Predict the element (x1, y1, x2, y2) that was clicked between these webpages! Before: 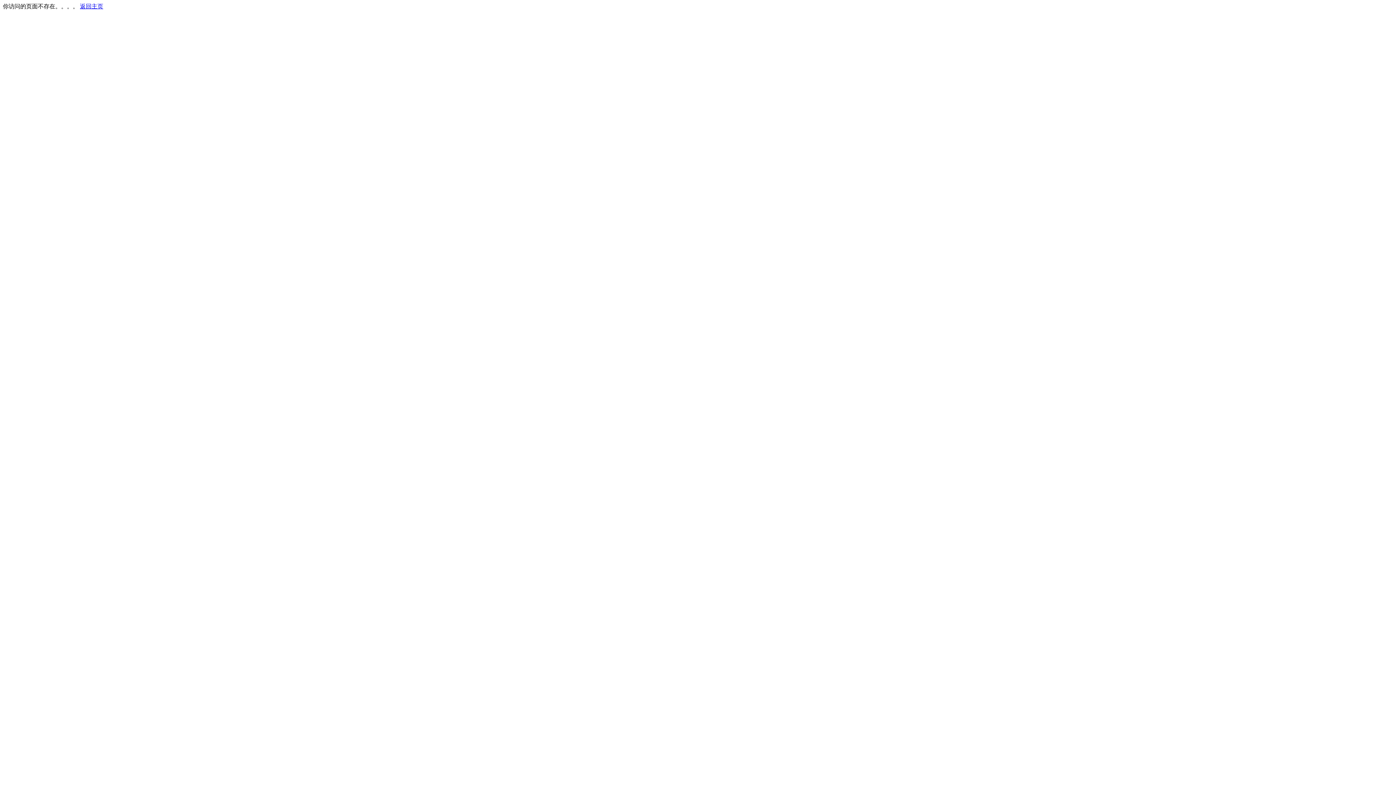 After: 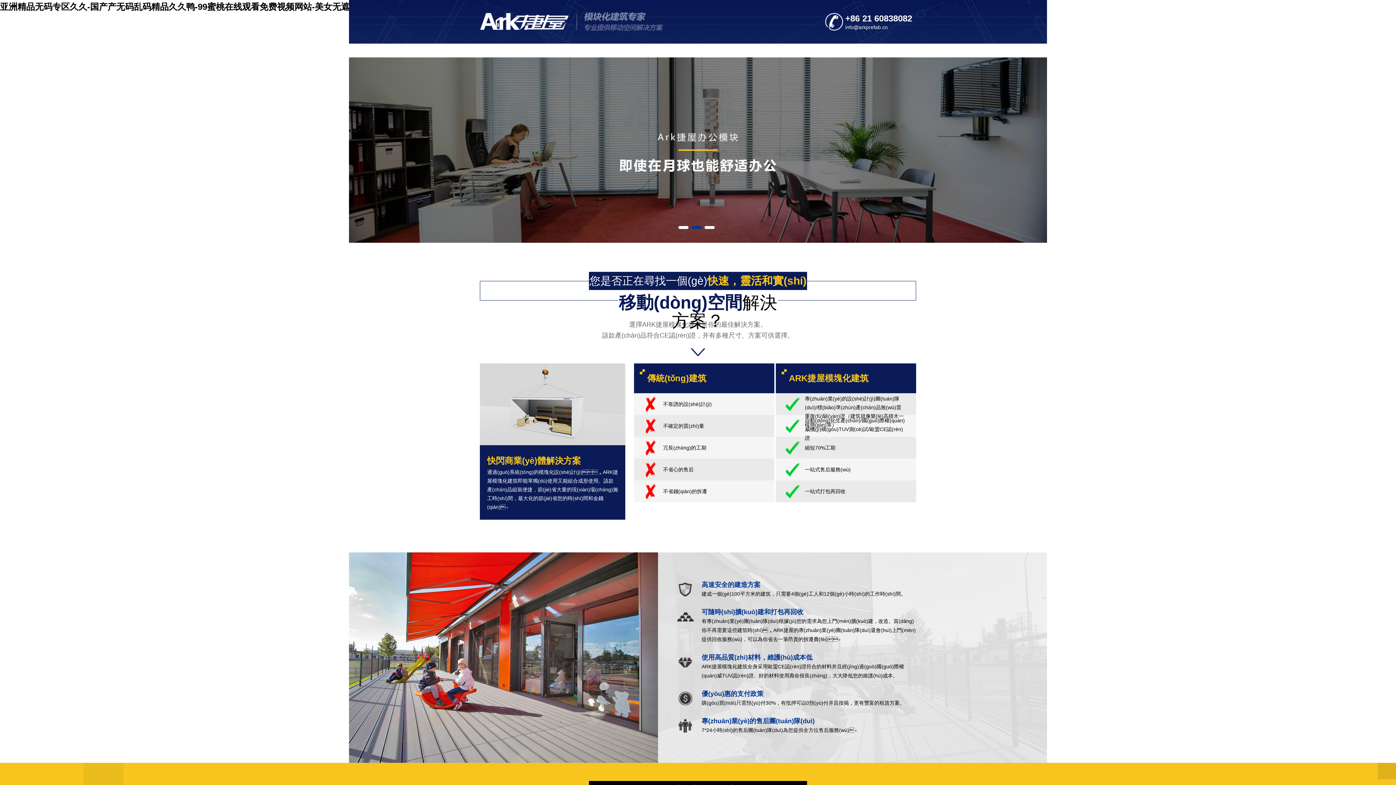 Action: label: 返回主页 bbox: (80, 3, 103, 9)